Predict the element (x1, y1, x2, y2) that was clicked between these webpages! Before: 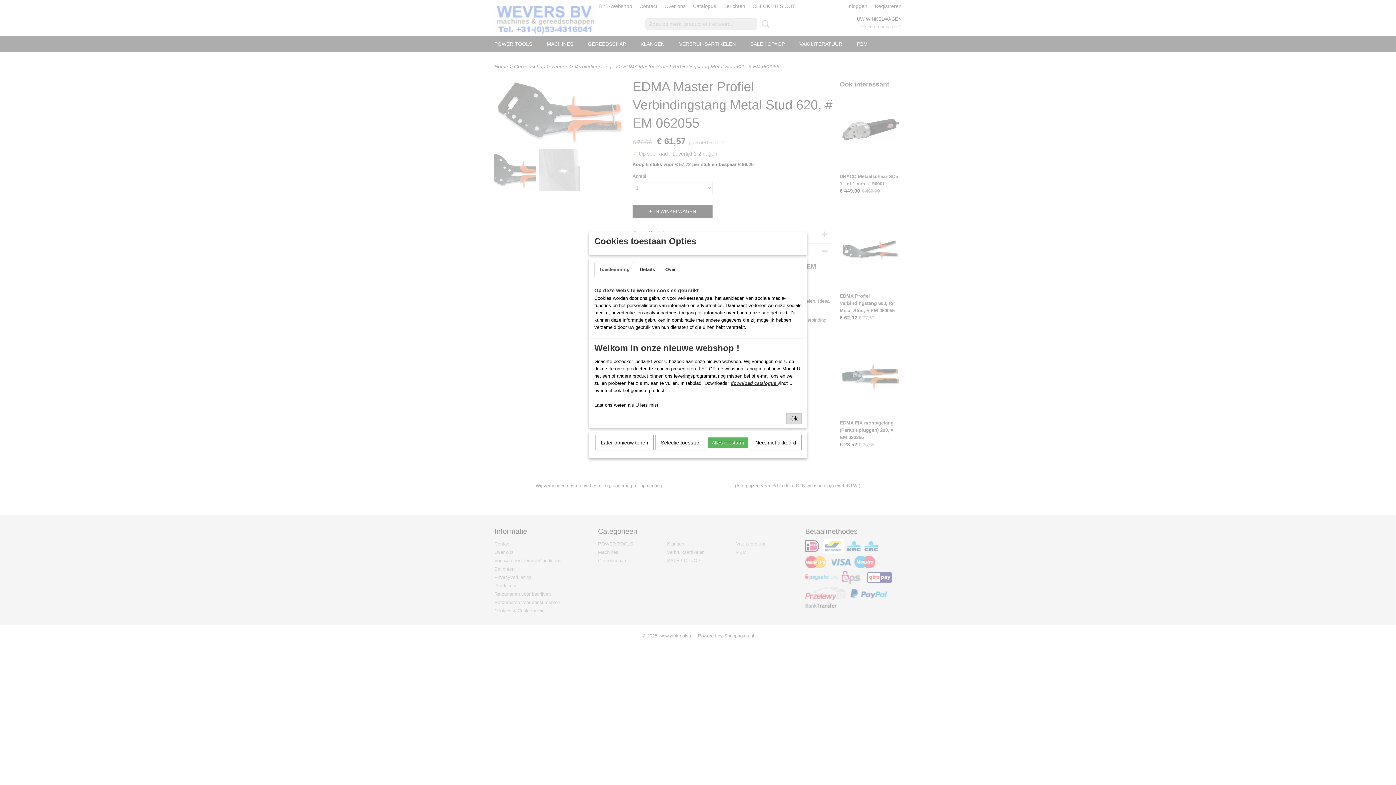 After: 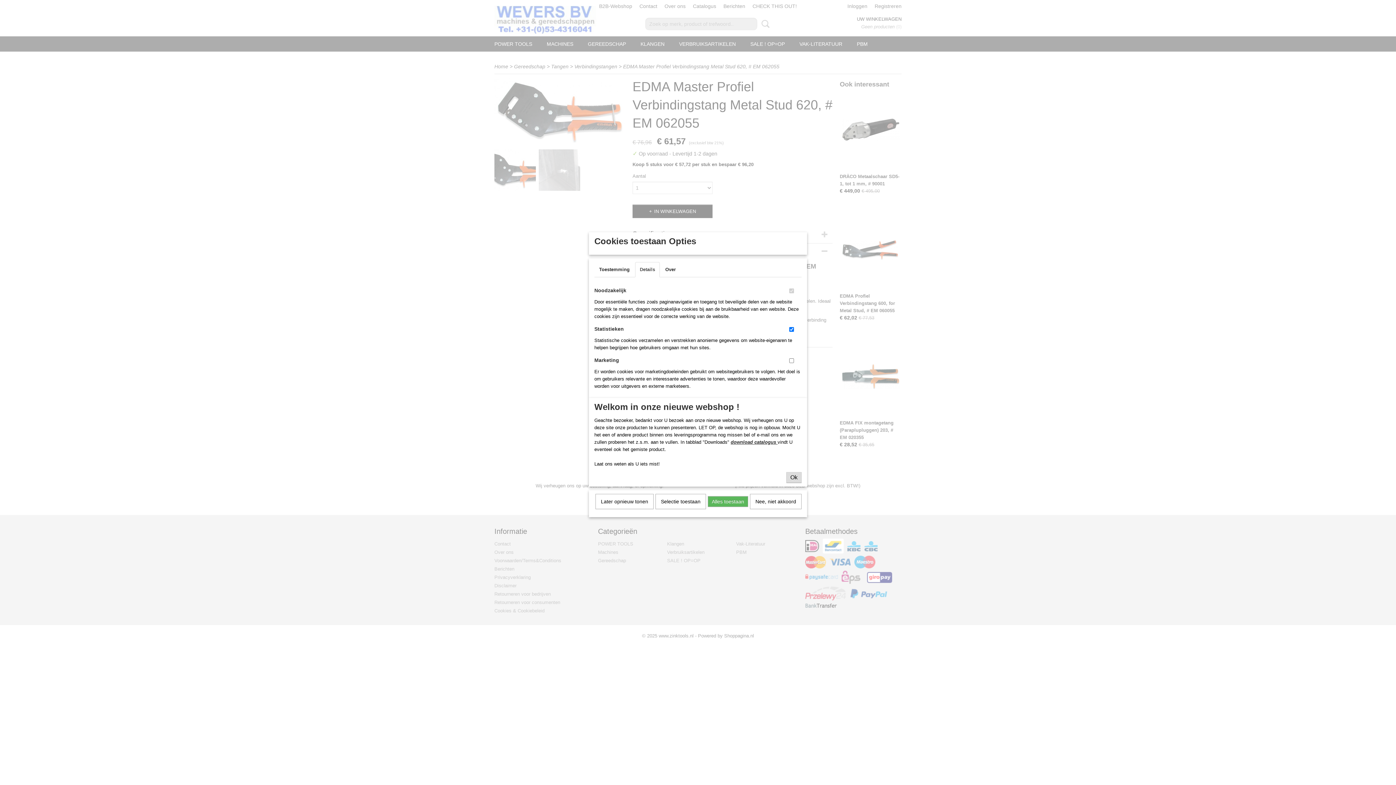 Action: bbox: (635, 262, 660, 277) label: Details